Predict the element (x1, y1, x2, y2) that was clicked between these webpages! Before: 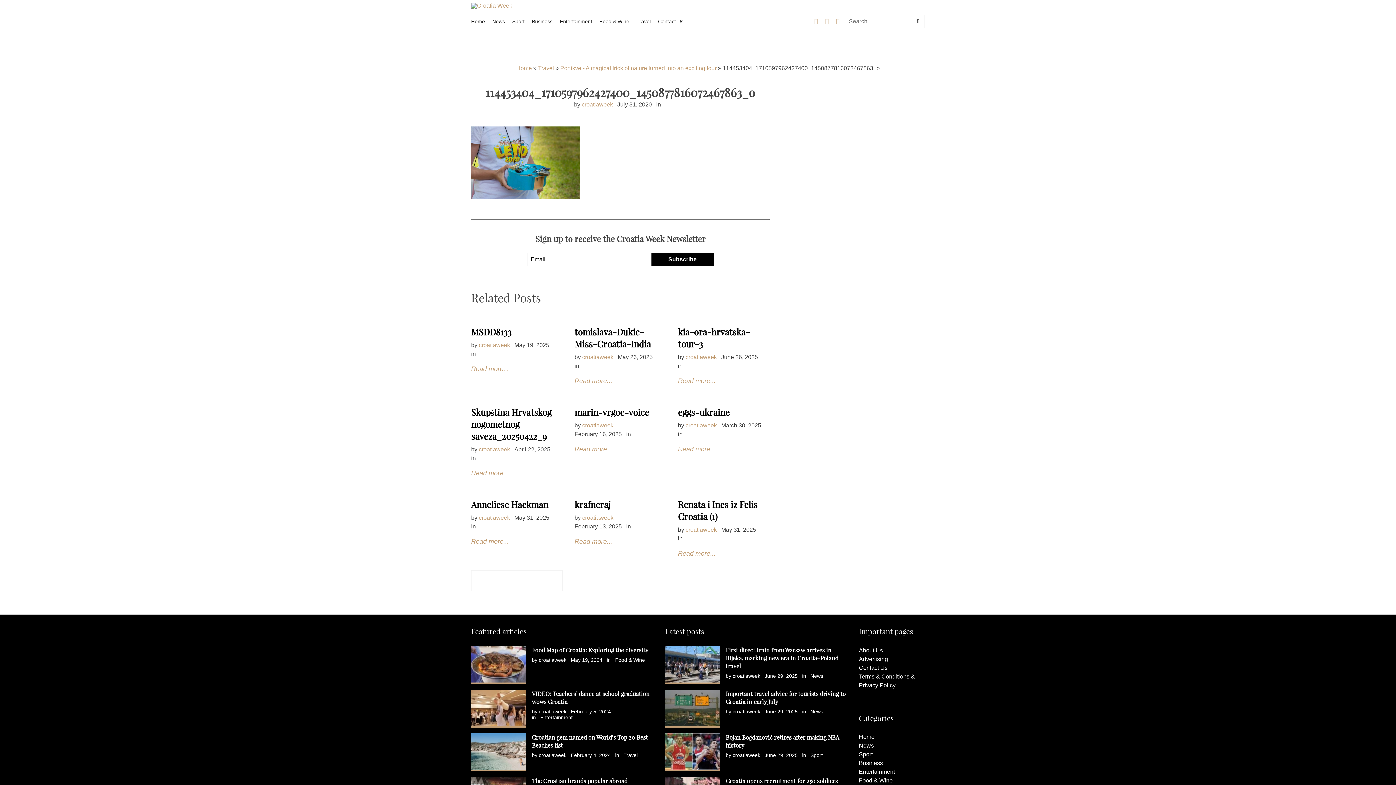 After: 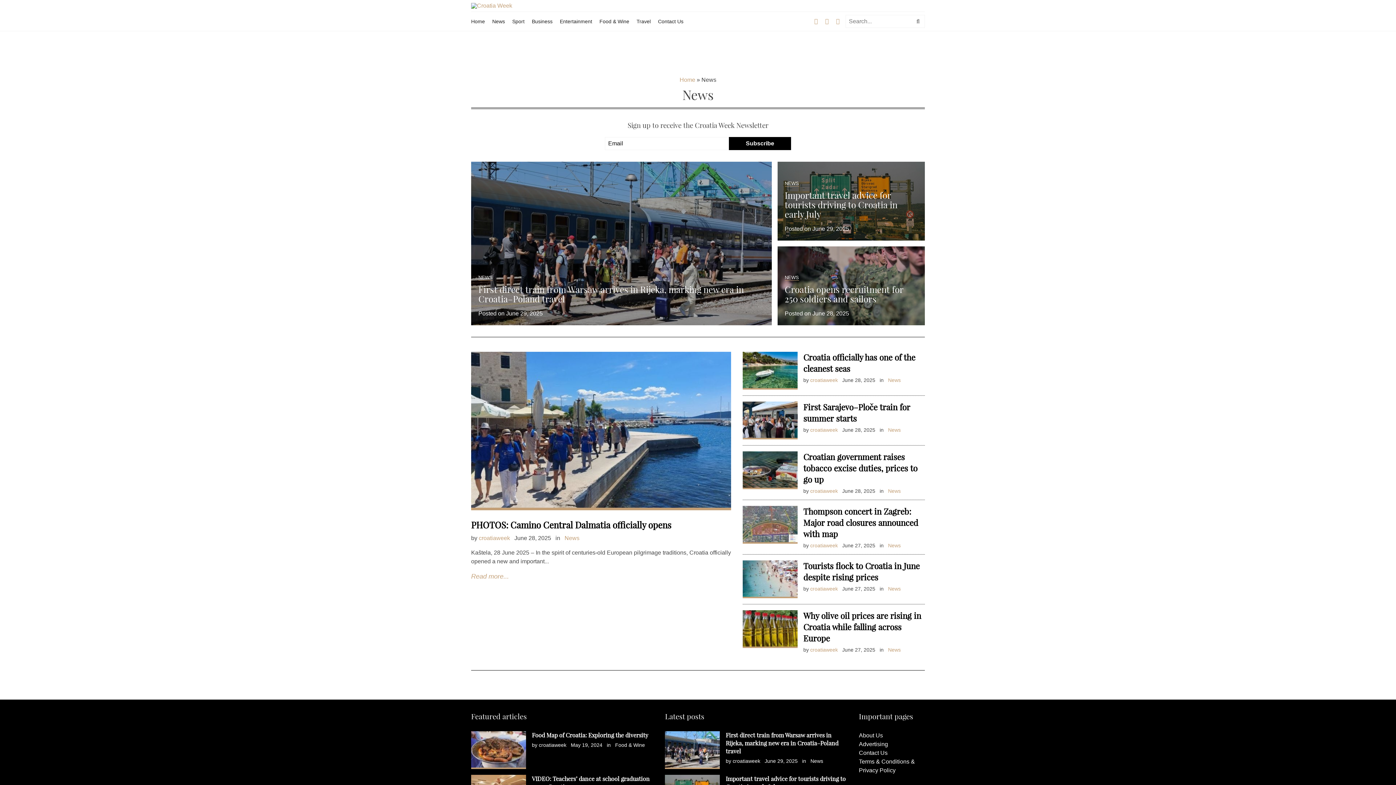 Action: bbox: (810, 709, 823, 714) label: News